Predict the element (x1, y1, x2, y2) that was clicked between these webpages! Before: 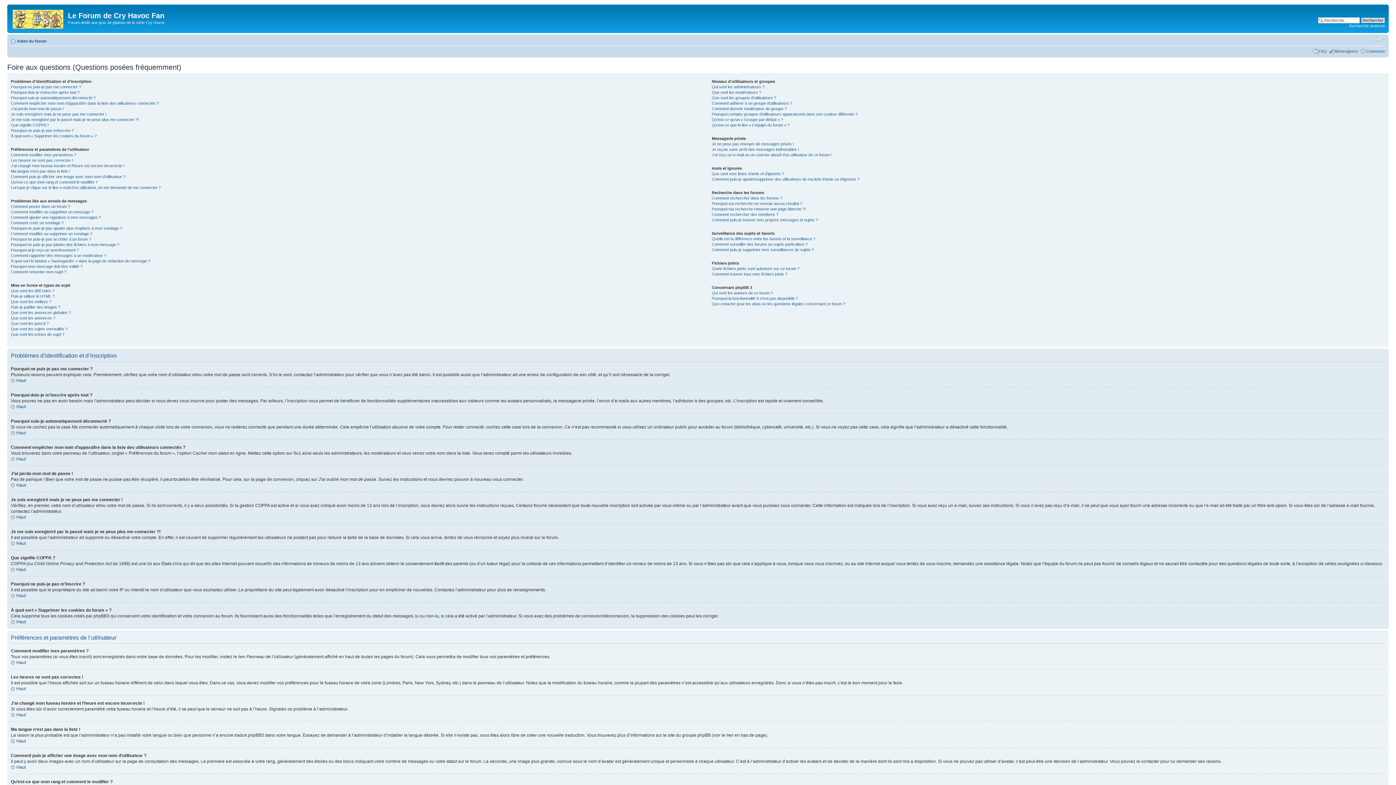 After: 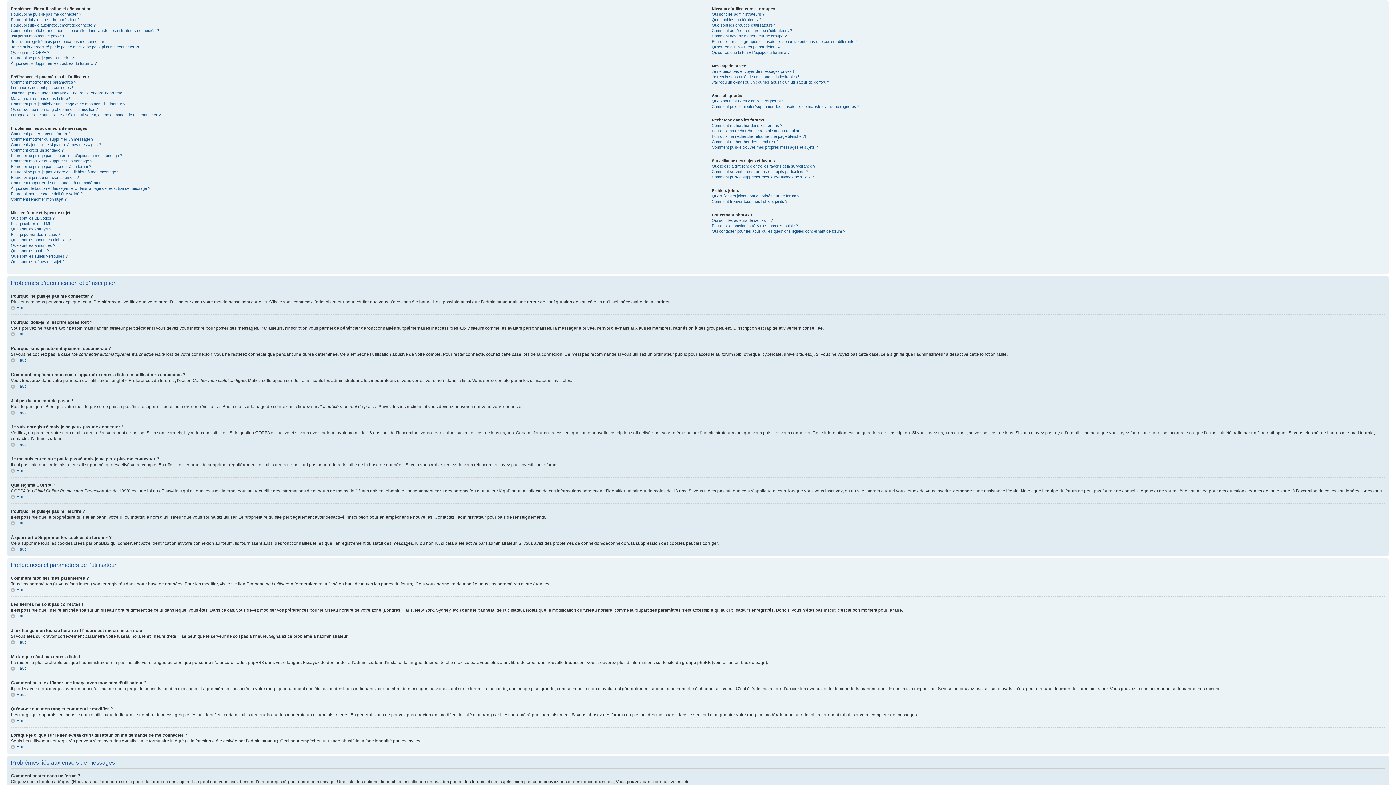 Action: bbox: (10, 514, 25, 519) label: Haut